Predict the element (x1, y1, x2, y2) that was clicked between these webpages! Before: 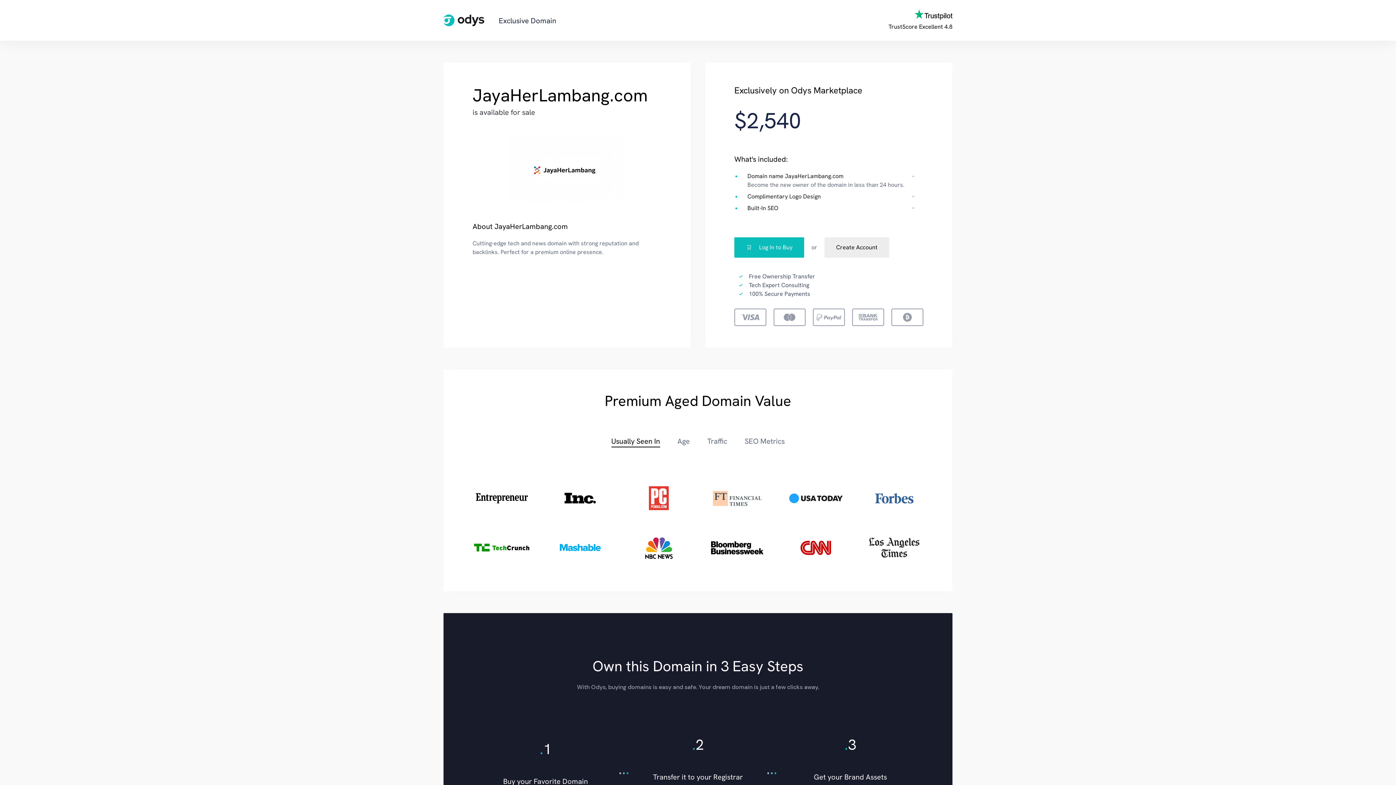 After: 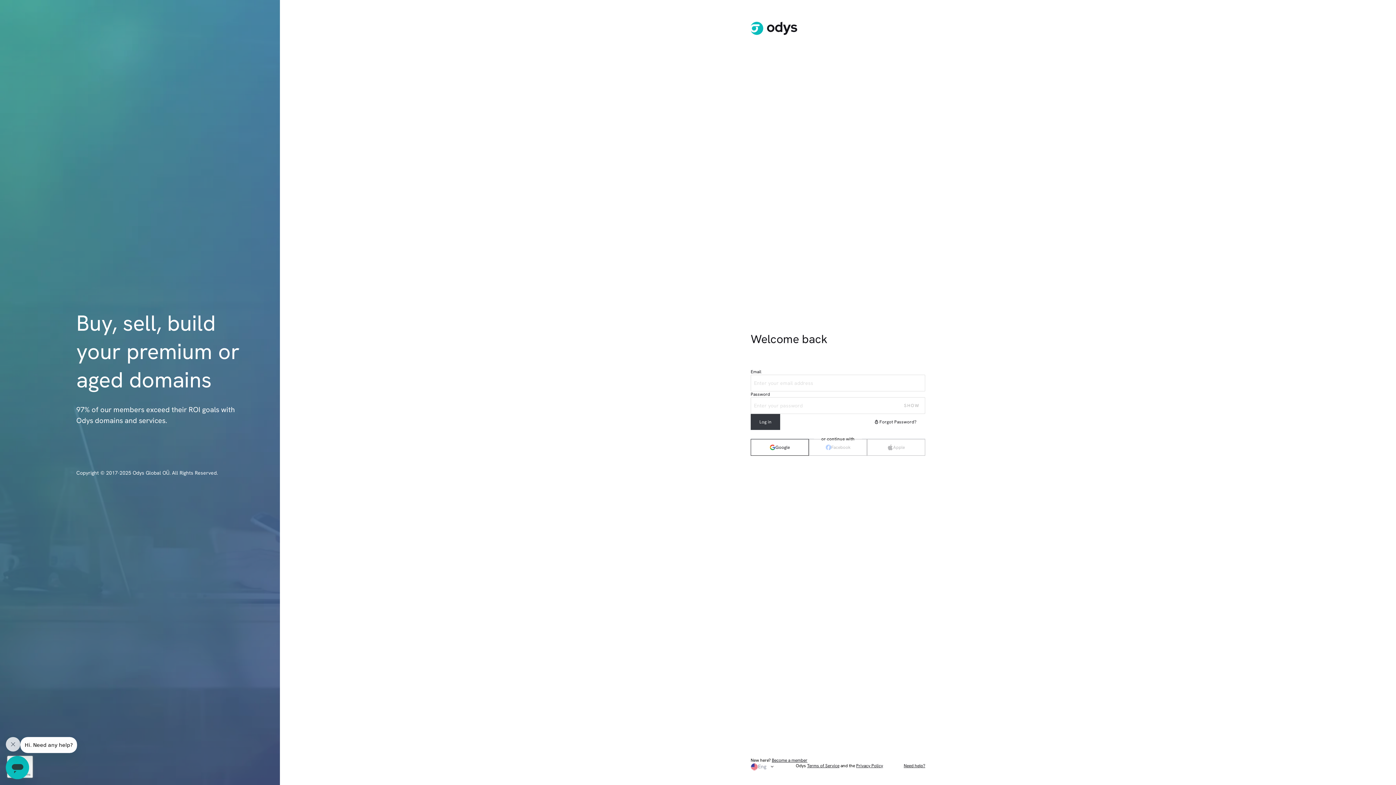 Action: bbox: (734, 237, 804, 257) label: Log In to Buy